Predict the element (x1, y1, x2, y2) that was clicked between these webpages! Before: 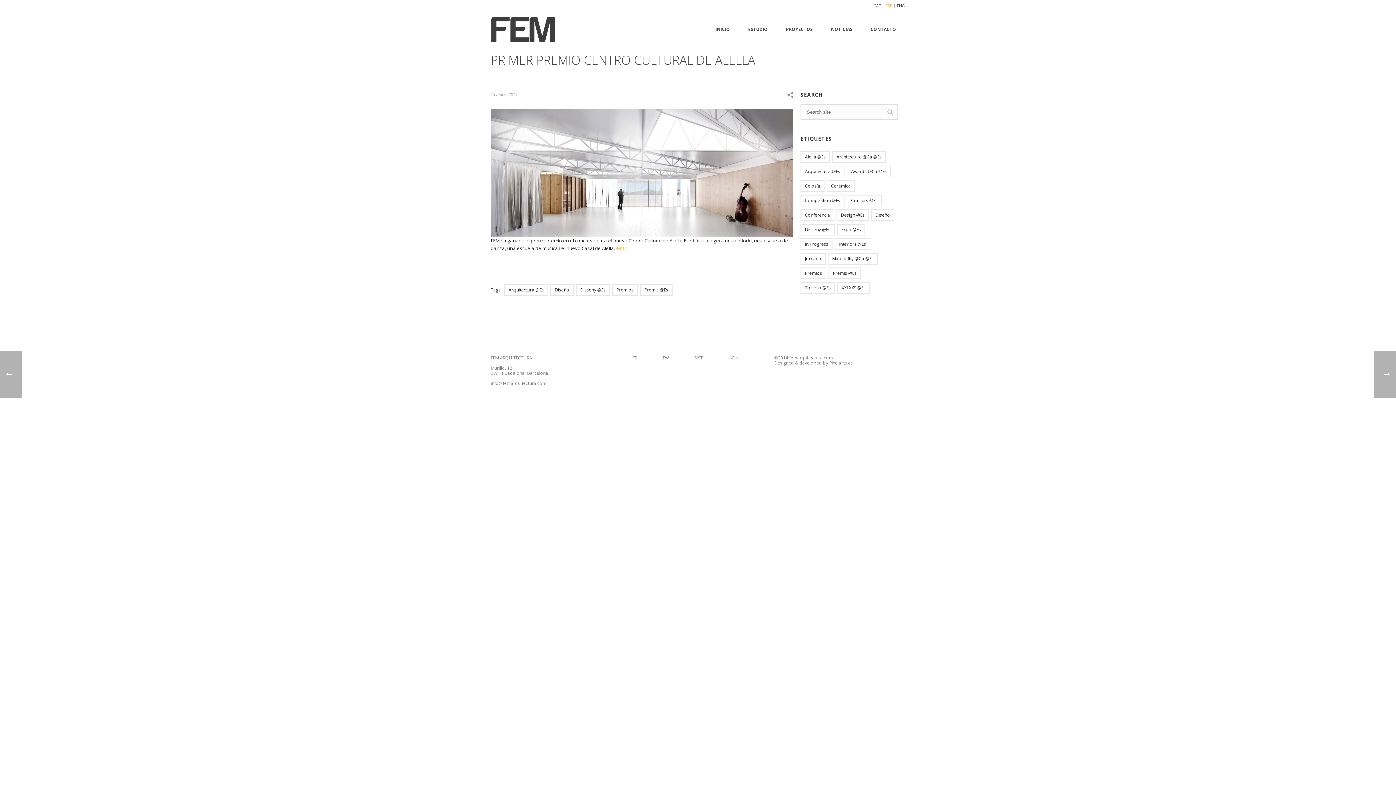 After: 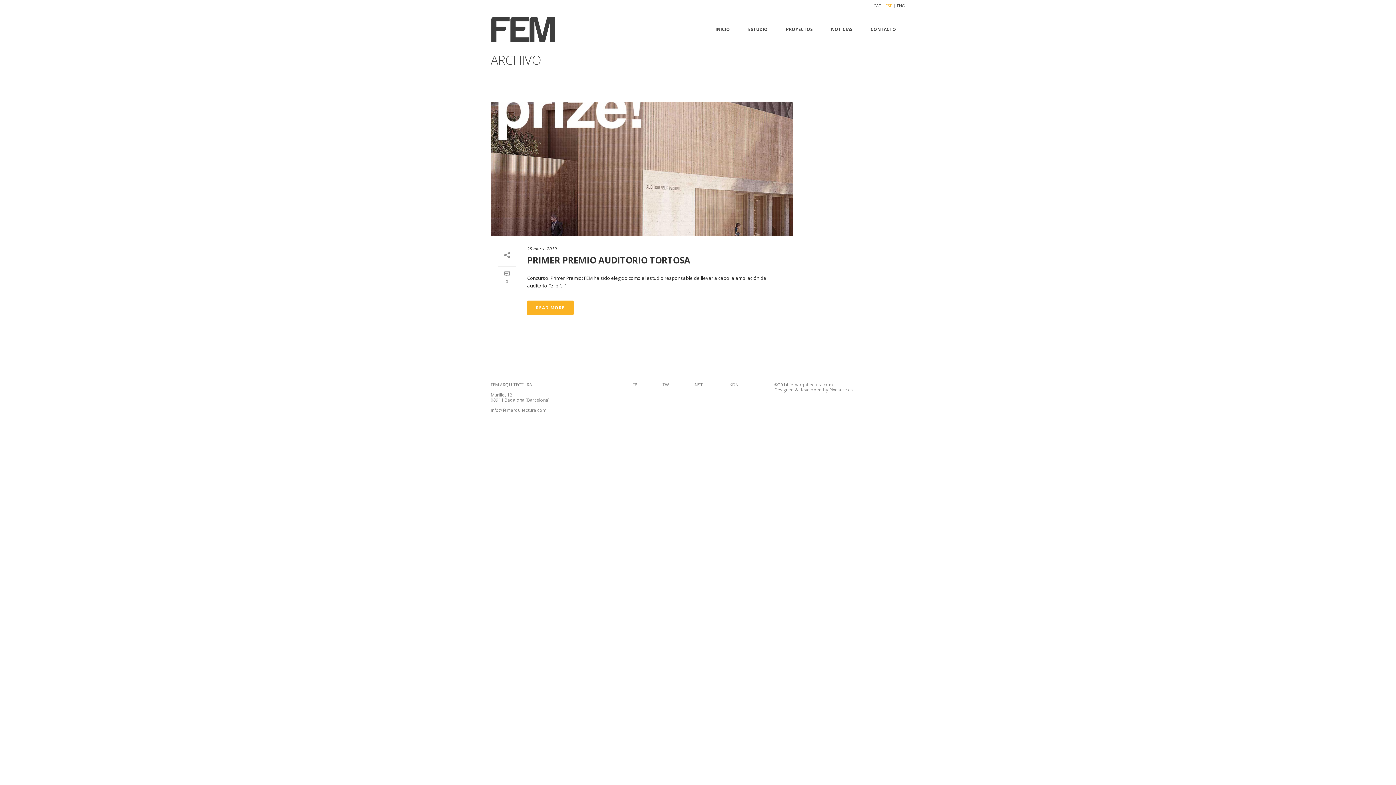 Action: label: awards @ca @es (2 elementos) bbox: (846, 165, 891, 177)